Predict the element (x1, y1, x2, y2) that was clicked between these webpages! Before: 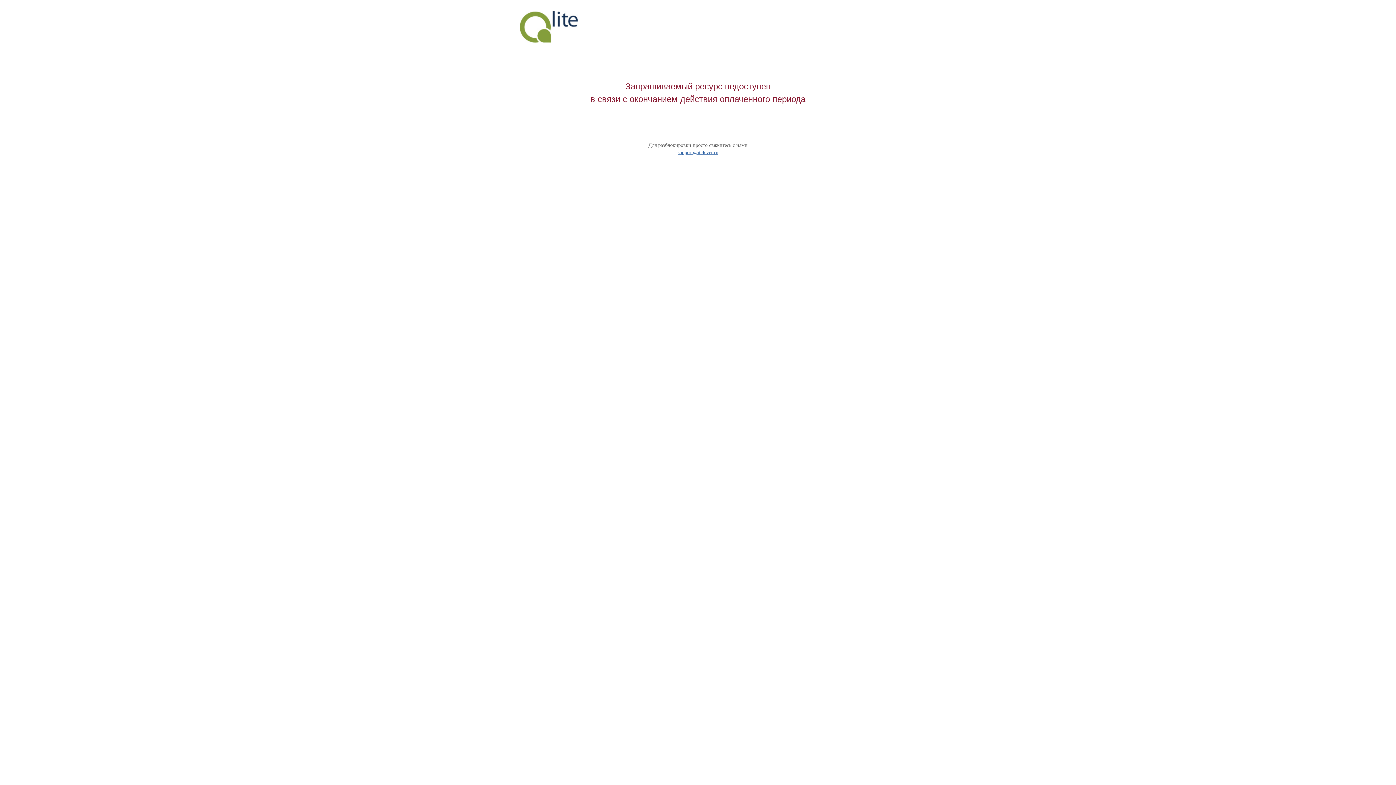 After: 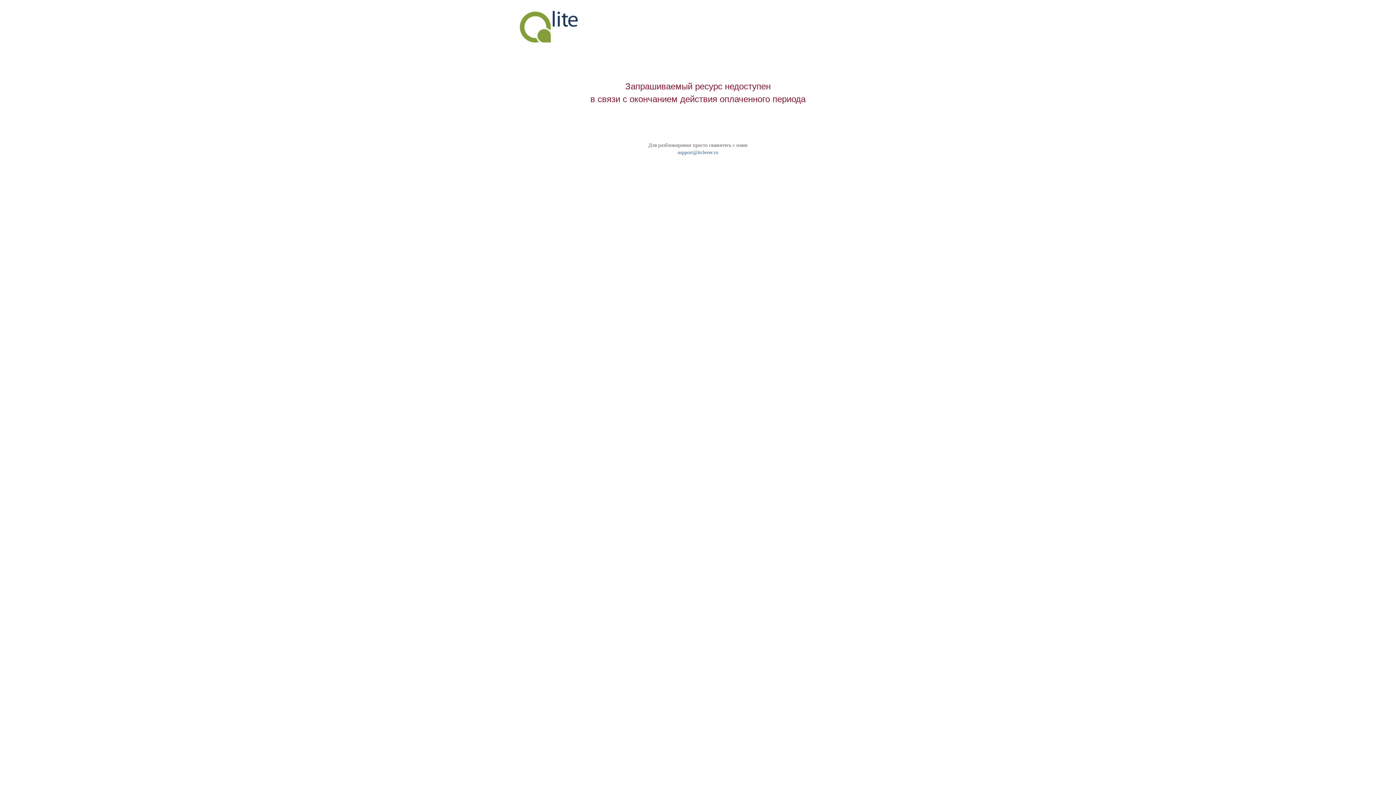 Action: label: support@itclever.ru bbox: (677, 149, 718, 155)